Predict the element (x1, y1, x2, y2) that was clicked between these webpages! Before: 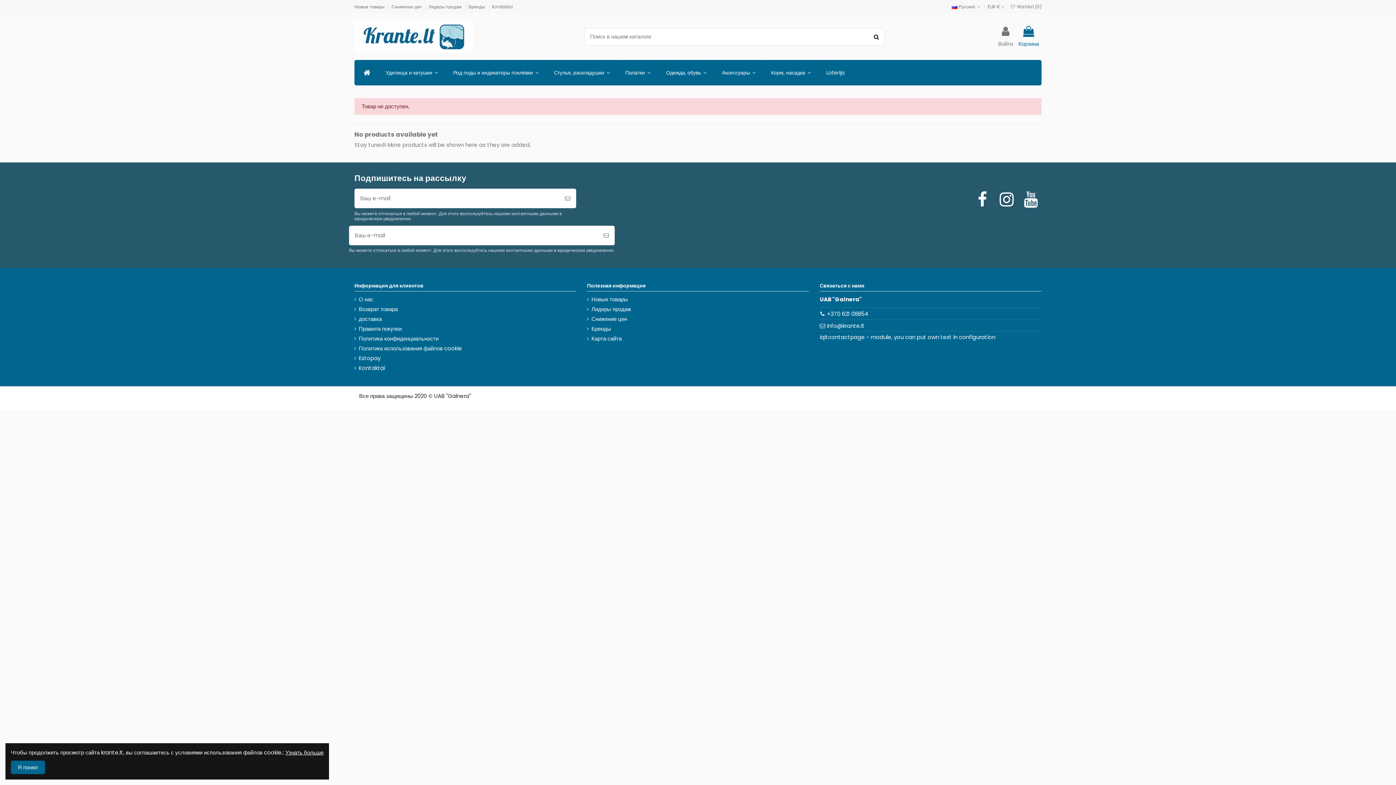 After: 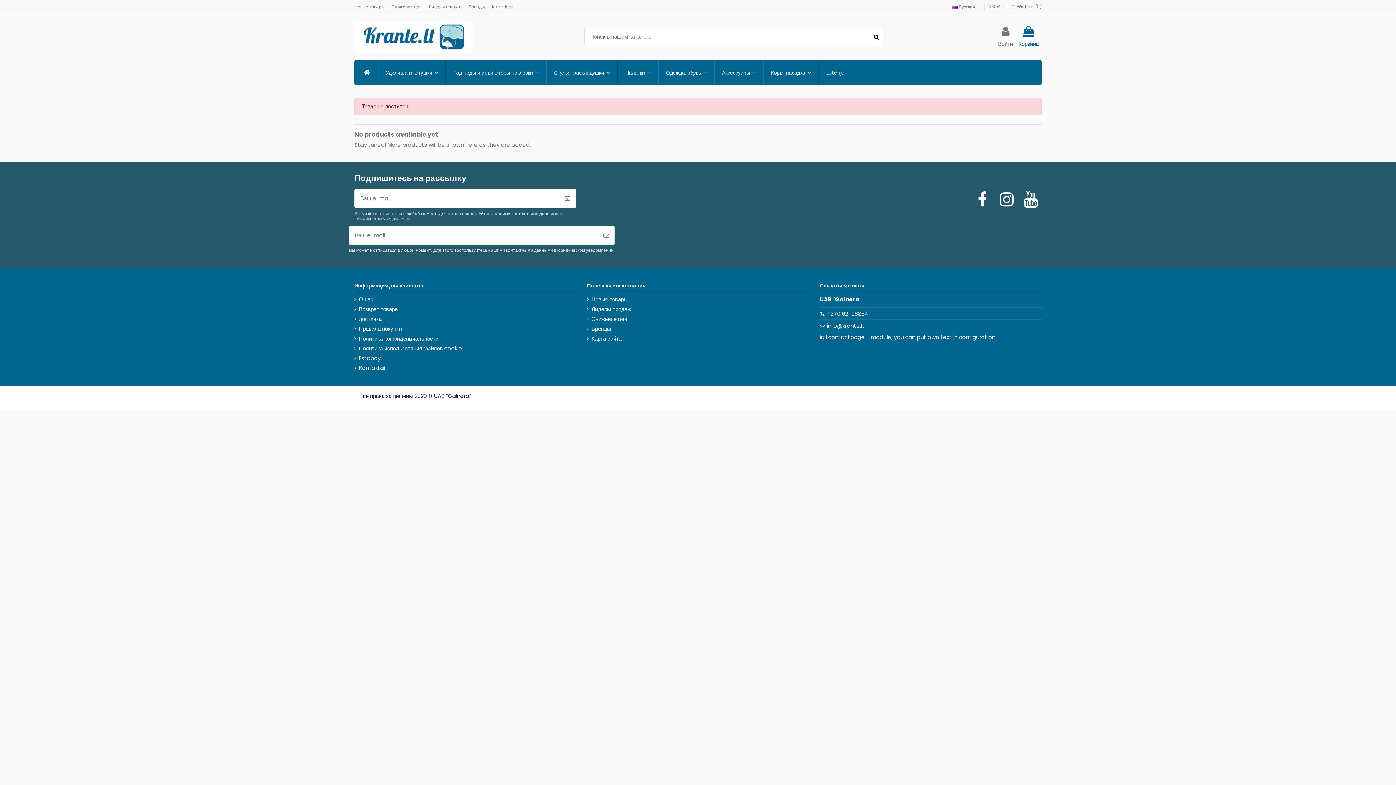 Action: bbox: (10, 761, 44, 774) label: Я понял